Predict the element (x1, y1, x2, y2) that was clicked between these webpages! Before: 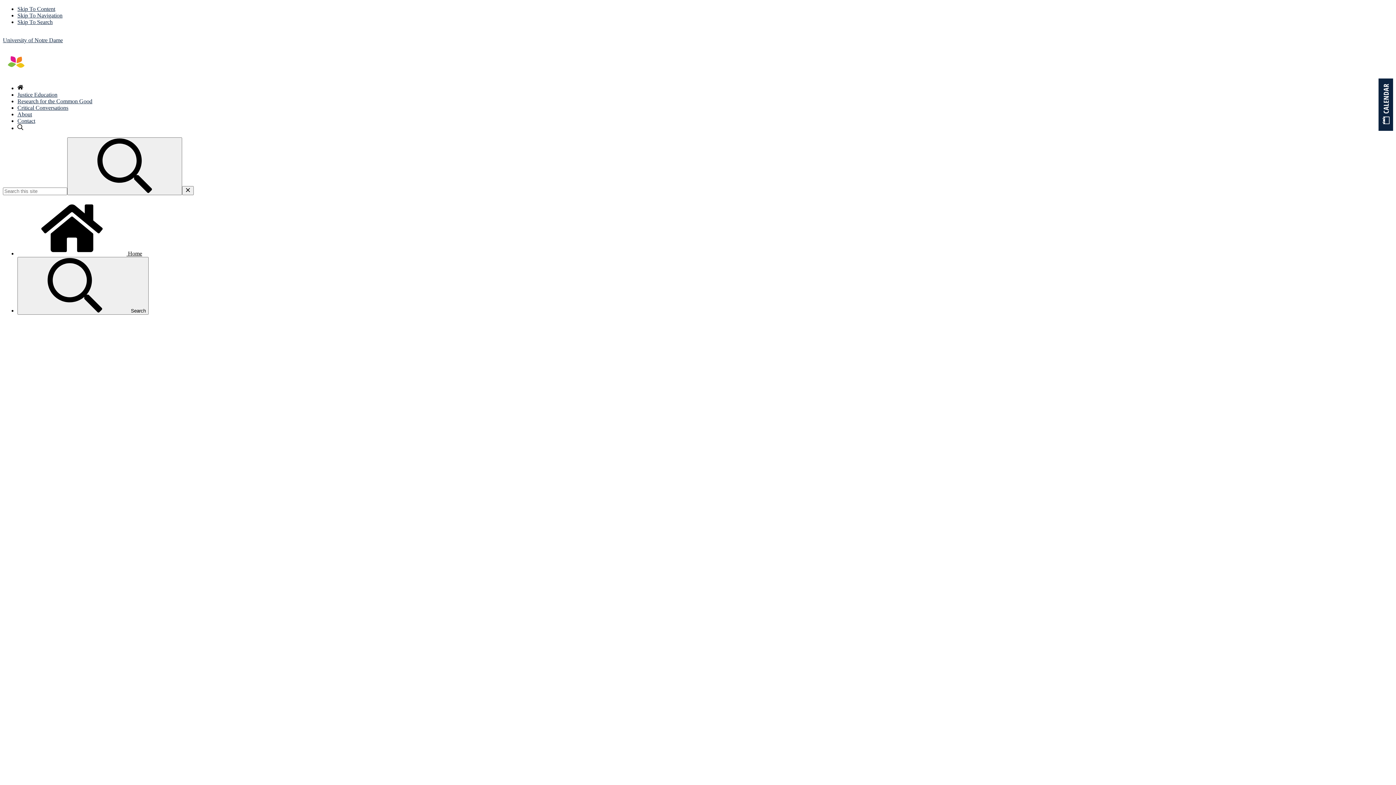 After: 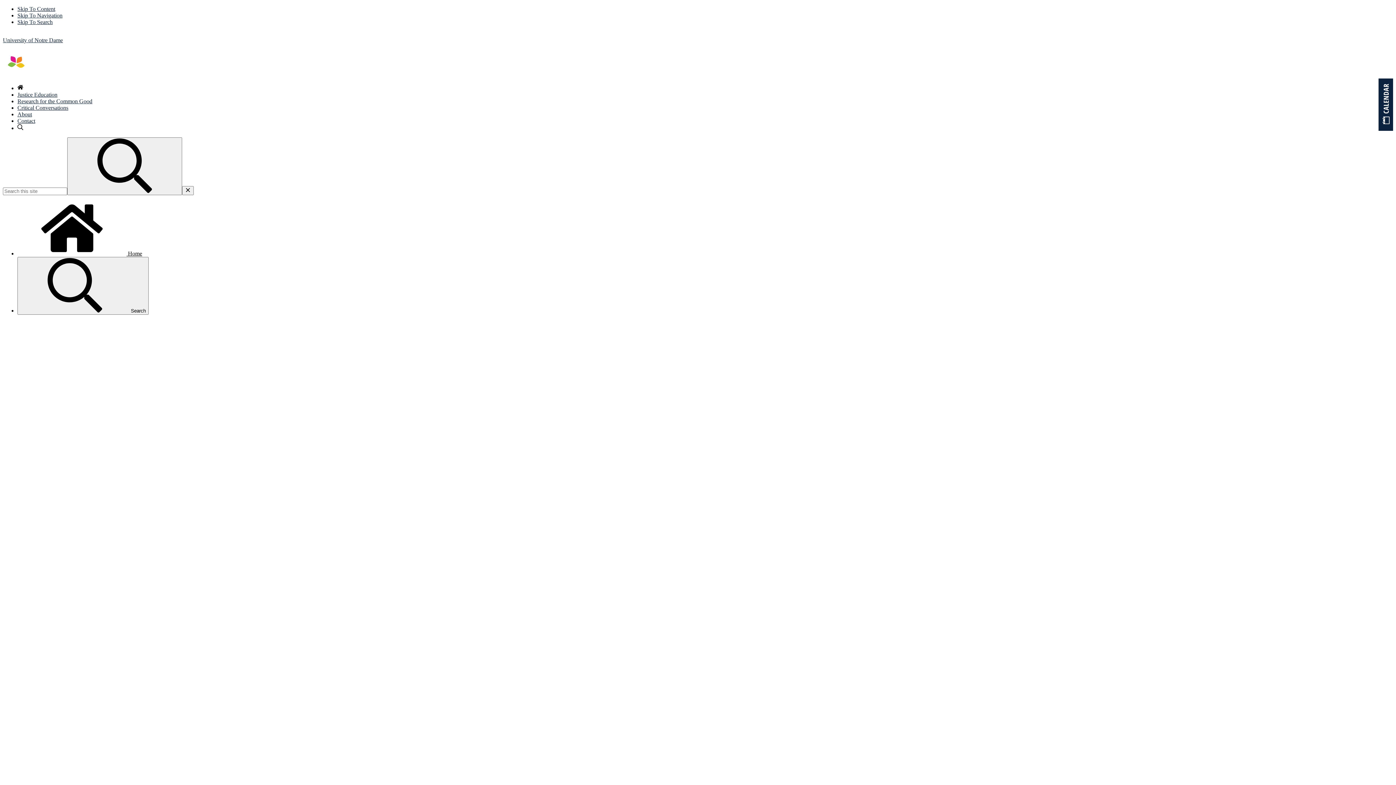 Action: label: Skip To Search bbox: (17, 18, 52, 25)